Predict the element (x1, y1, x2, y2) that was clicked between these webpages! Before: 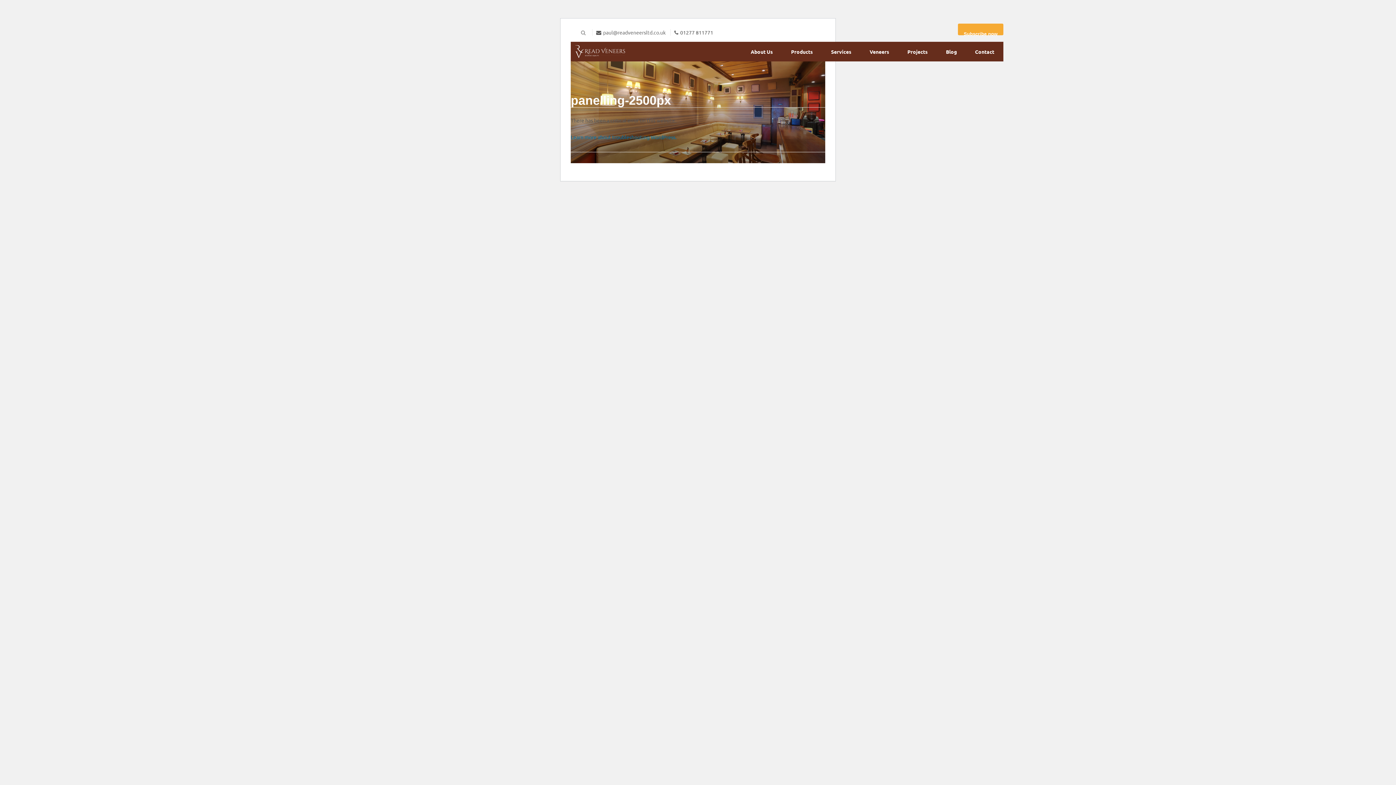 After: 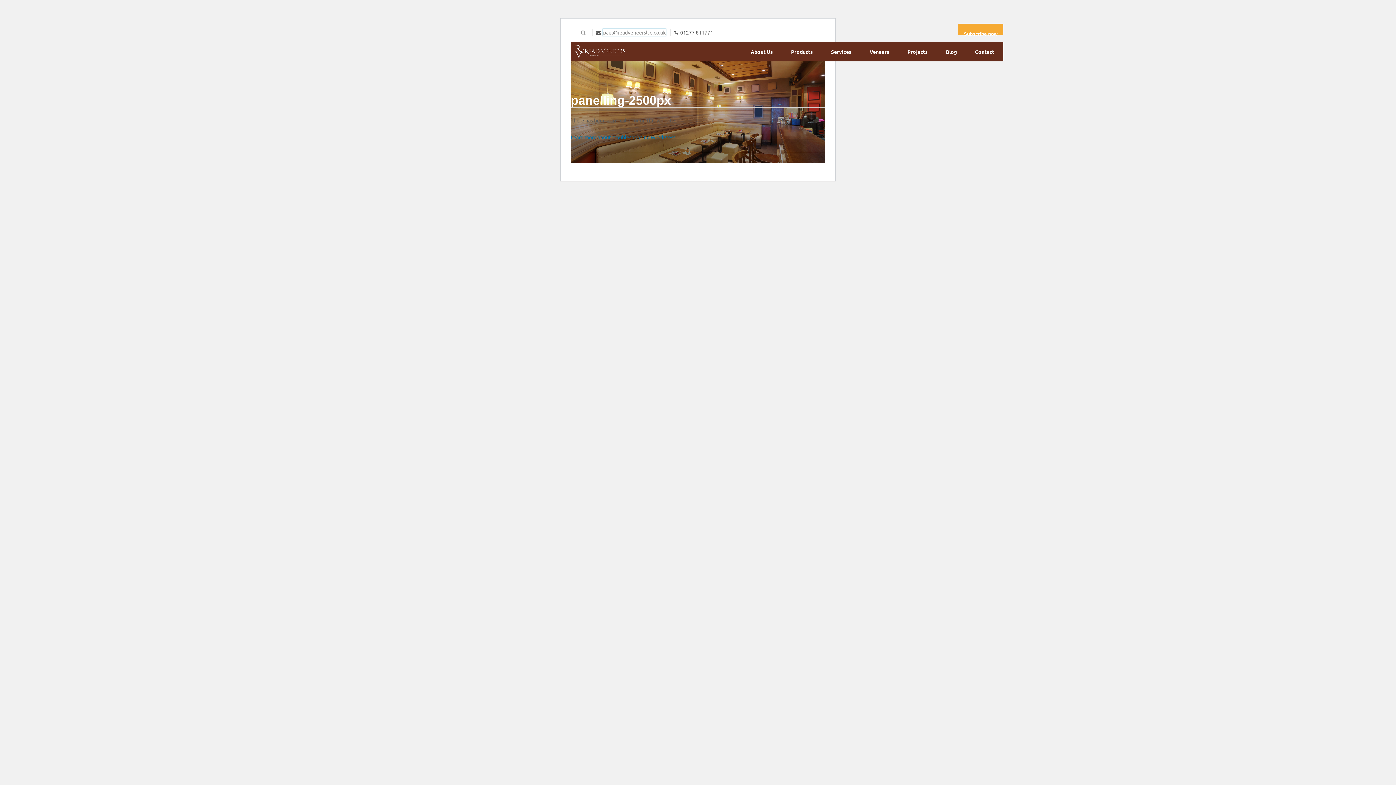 Action: label: paul@readveneersltd.co.uk bbox: (603, 29, 665, 35)